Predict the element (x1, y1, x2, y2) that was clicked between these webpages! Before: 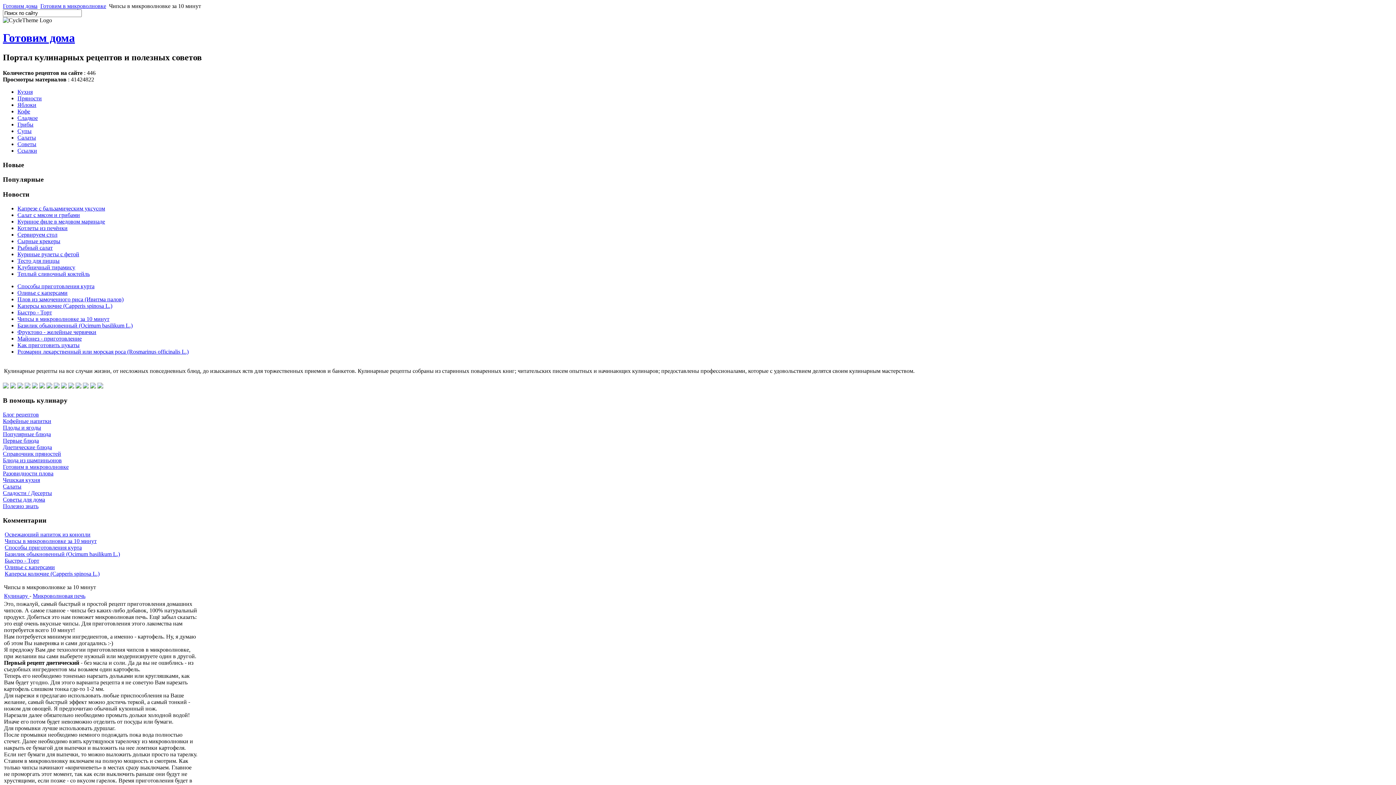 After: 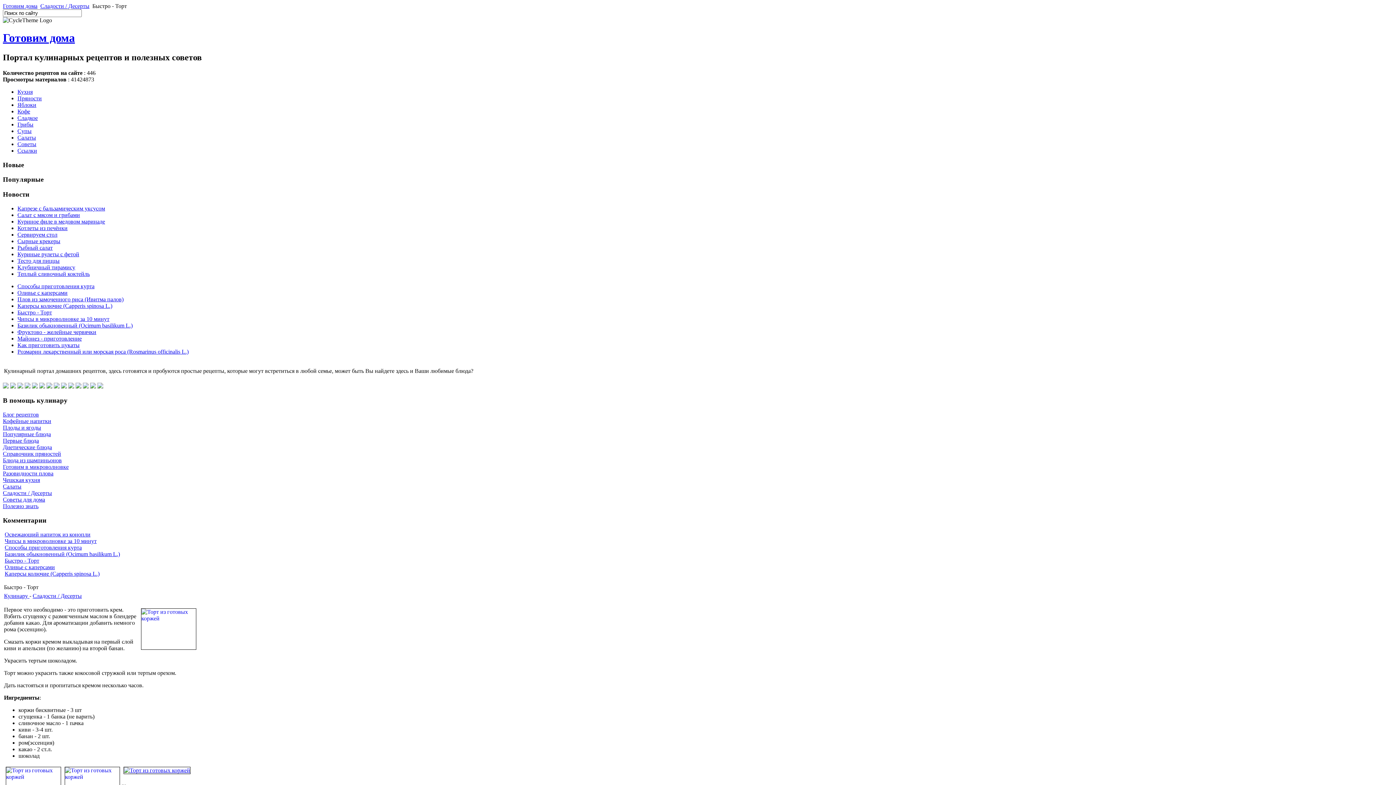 Action: bbox: (17, 309, 52, 315) label: Быстро - Торт